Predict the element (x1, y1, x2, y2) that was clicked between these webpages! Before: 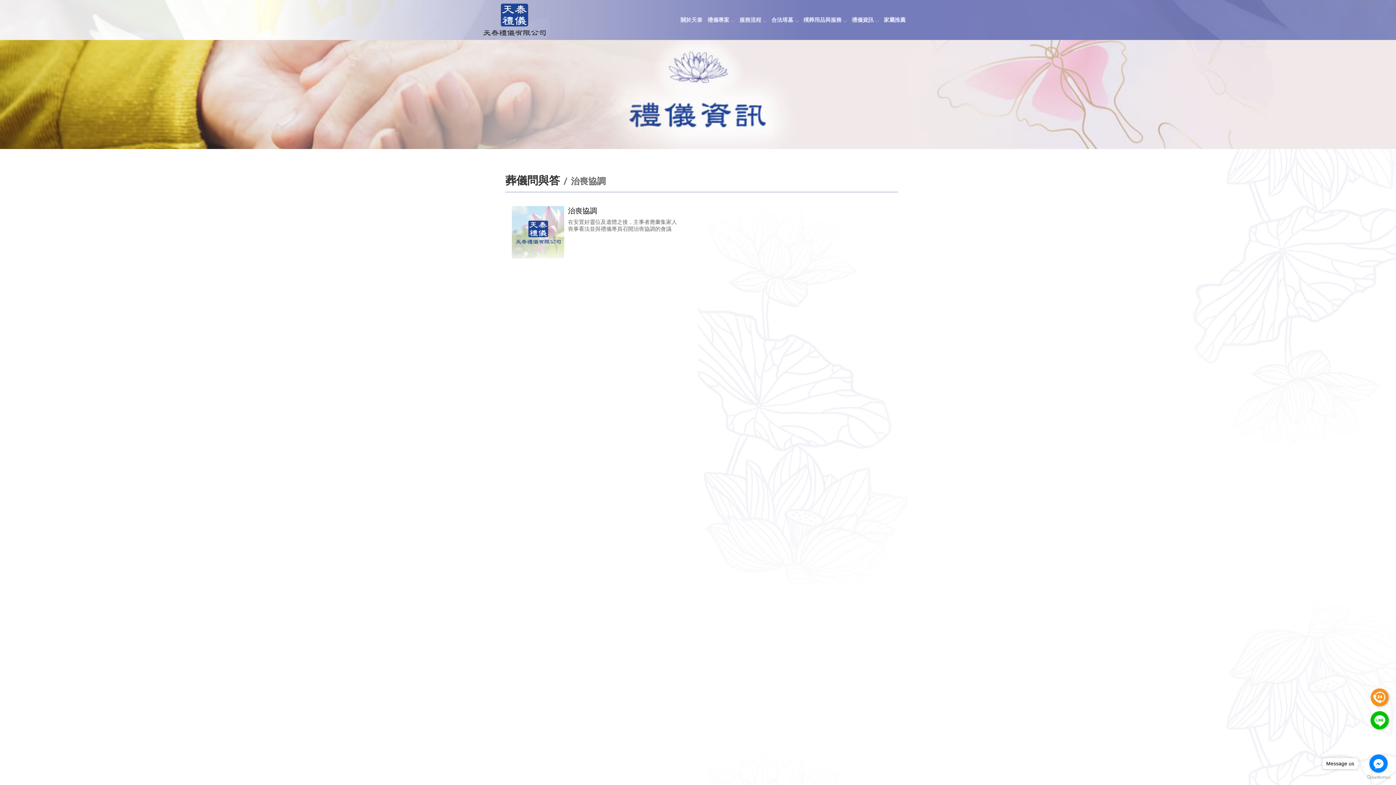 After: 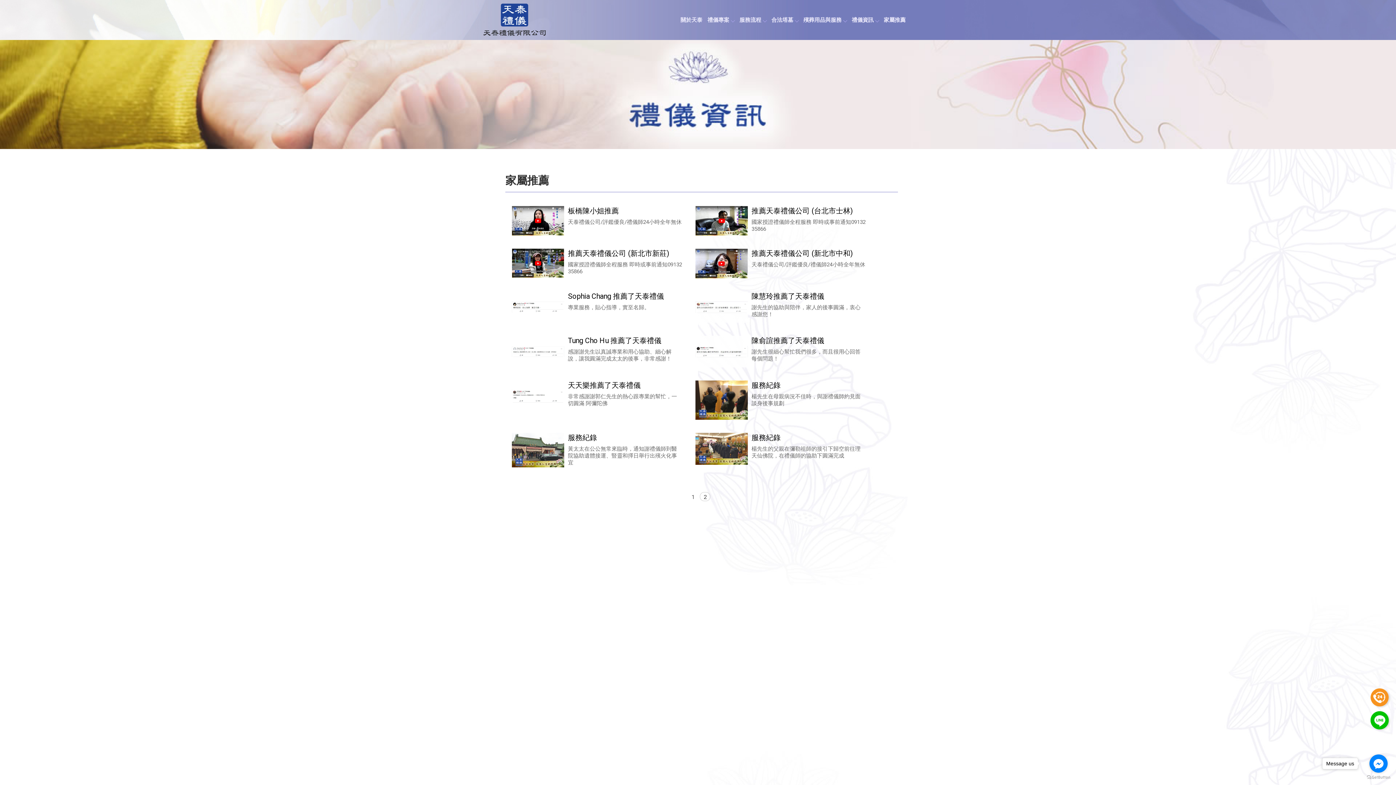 Action: label: 家屬推薦 bbox: (881, 10, 908, 30)